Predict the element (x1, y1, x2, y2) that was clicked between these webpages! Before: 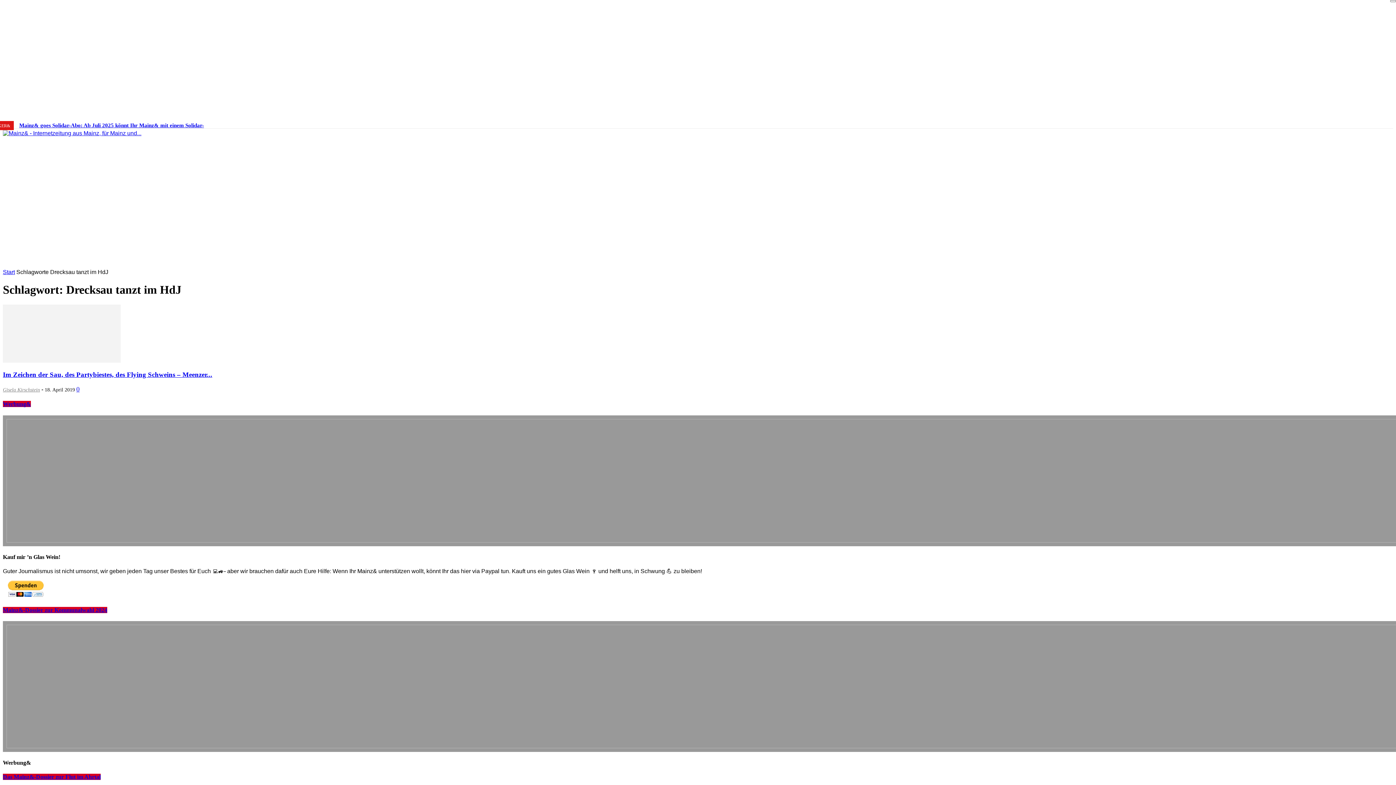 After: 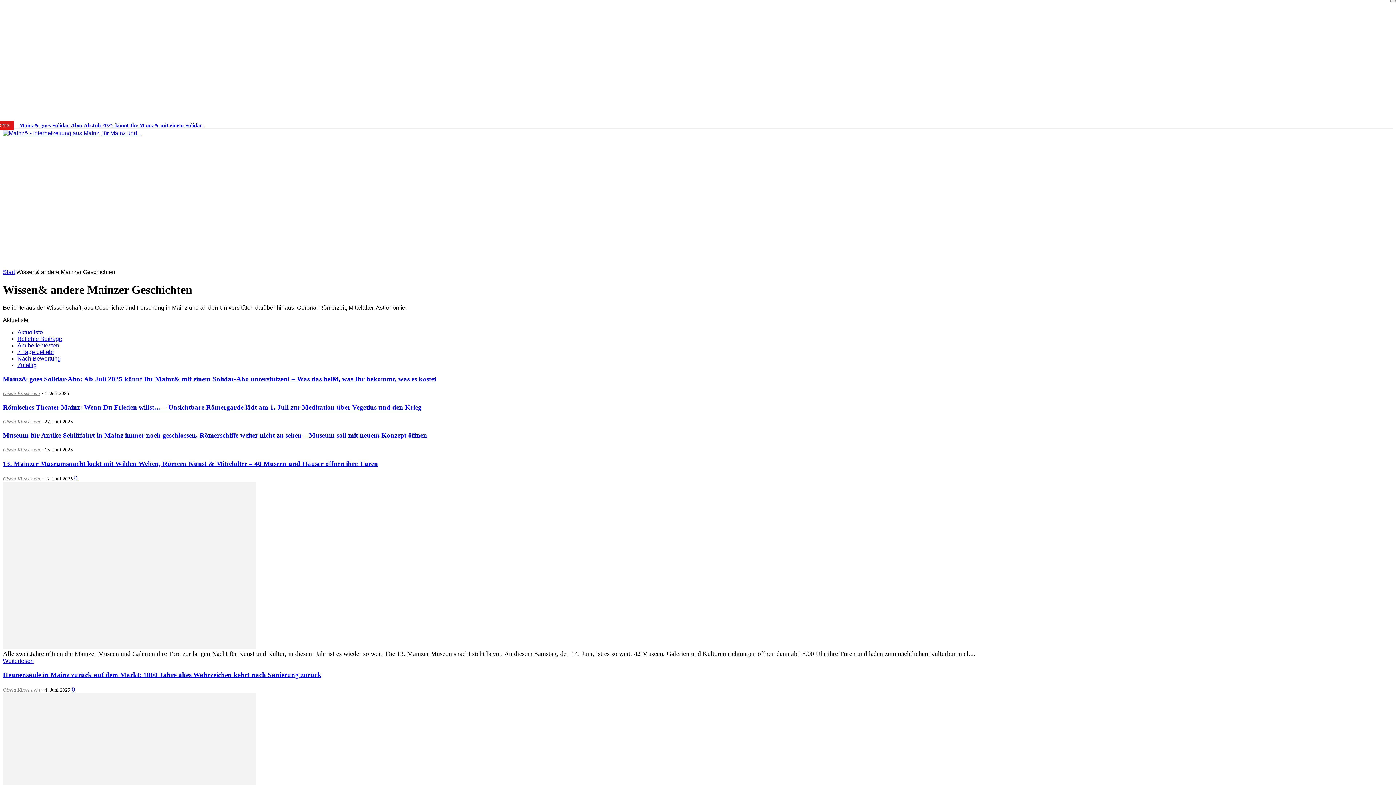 Action: label: WISSEN& bbox: (283, 250, 325, 268)